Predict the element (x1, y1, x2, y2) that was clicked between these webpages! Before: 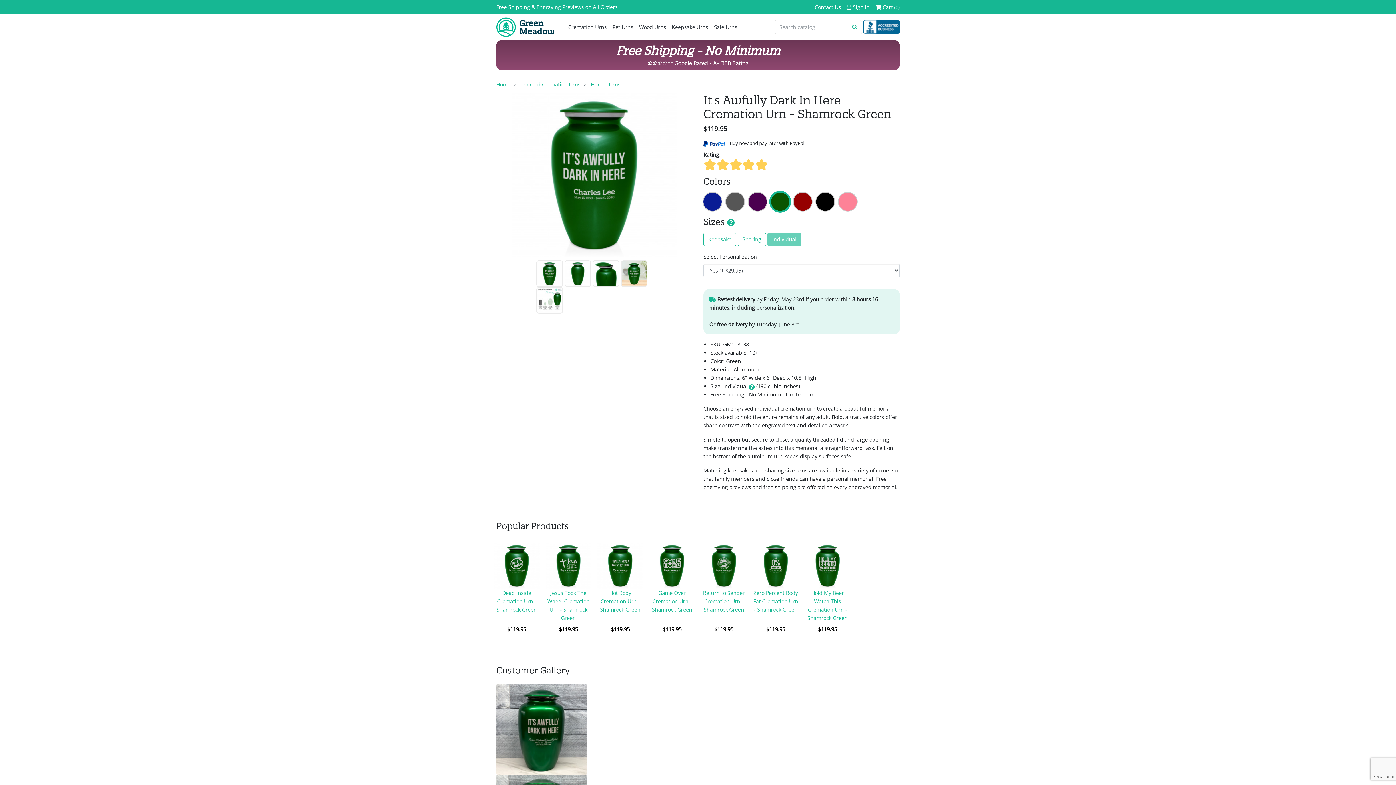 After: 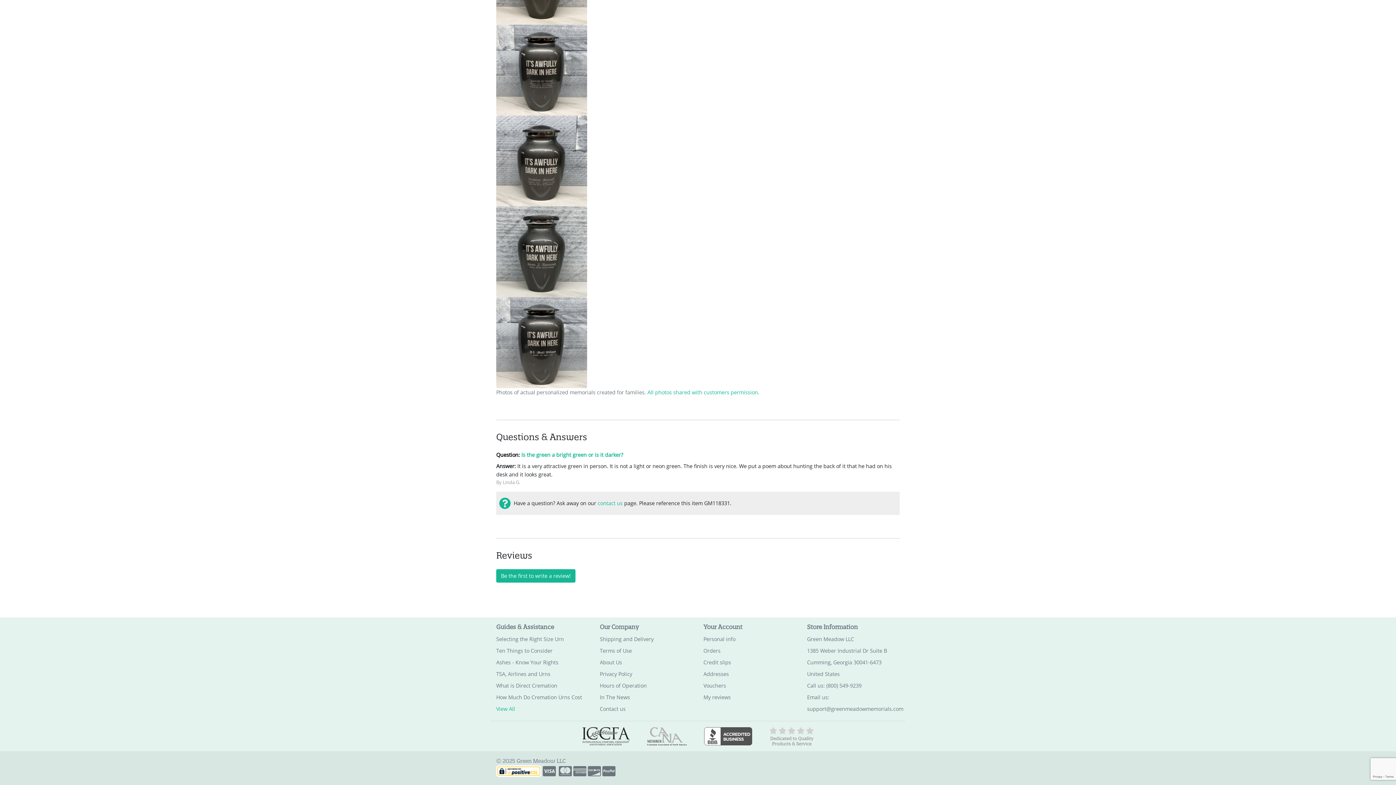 Action: bbox: (760, 633, 791, 638)